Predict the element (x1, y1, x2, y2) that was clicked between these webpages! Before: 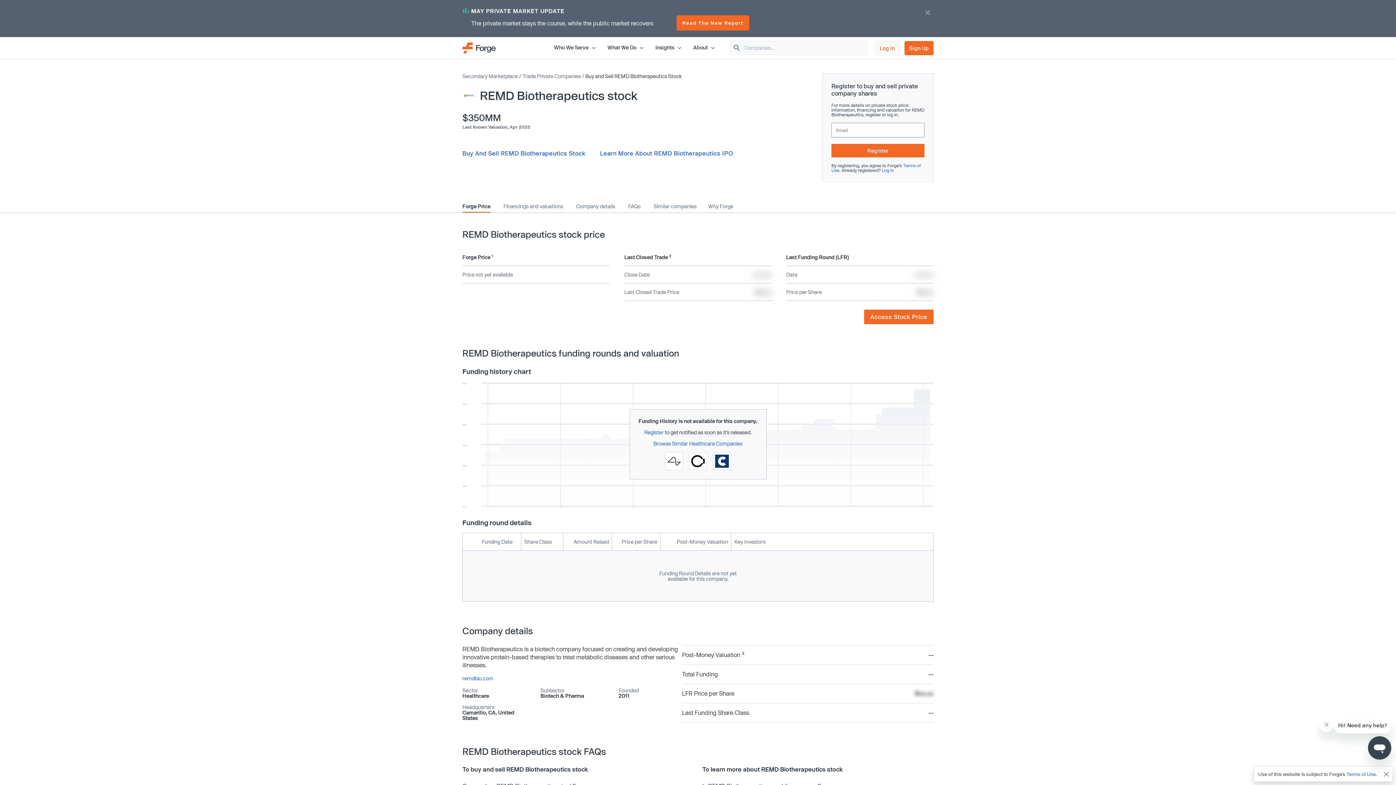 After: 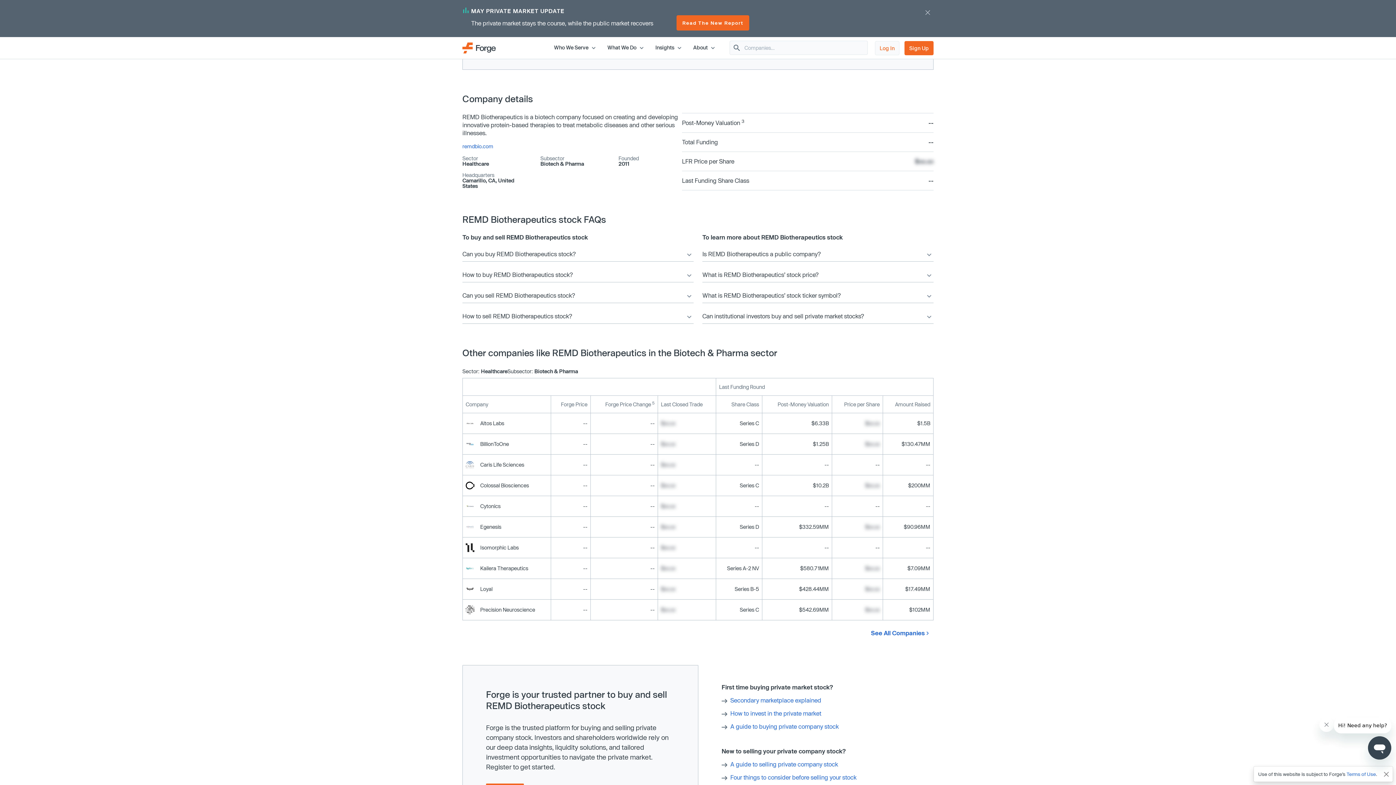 Action: bbox: (576, 203, 615, 212) label: Company details